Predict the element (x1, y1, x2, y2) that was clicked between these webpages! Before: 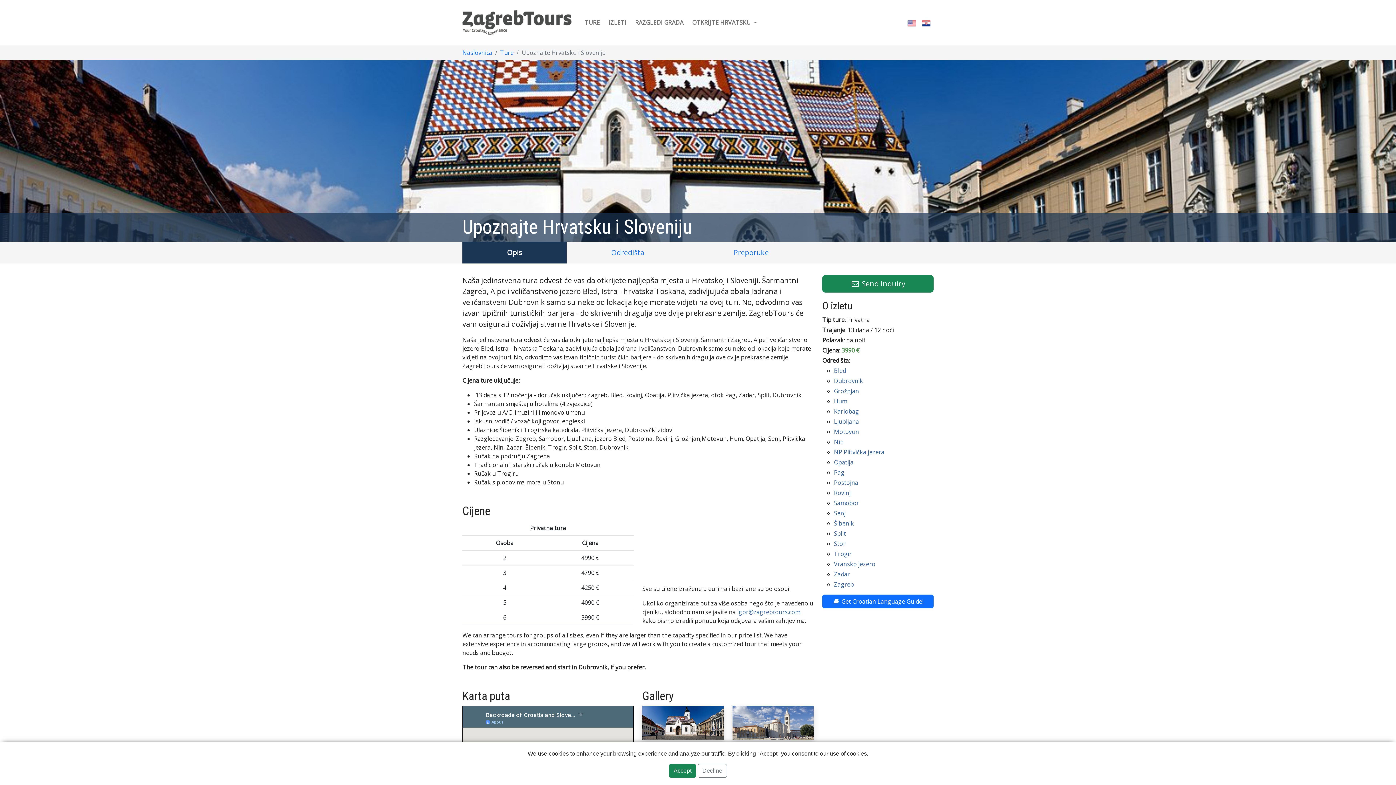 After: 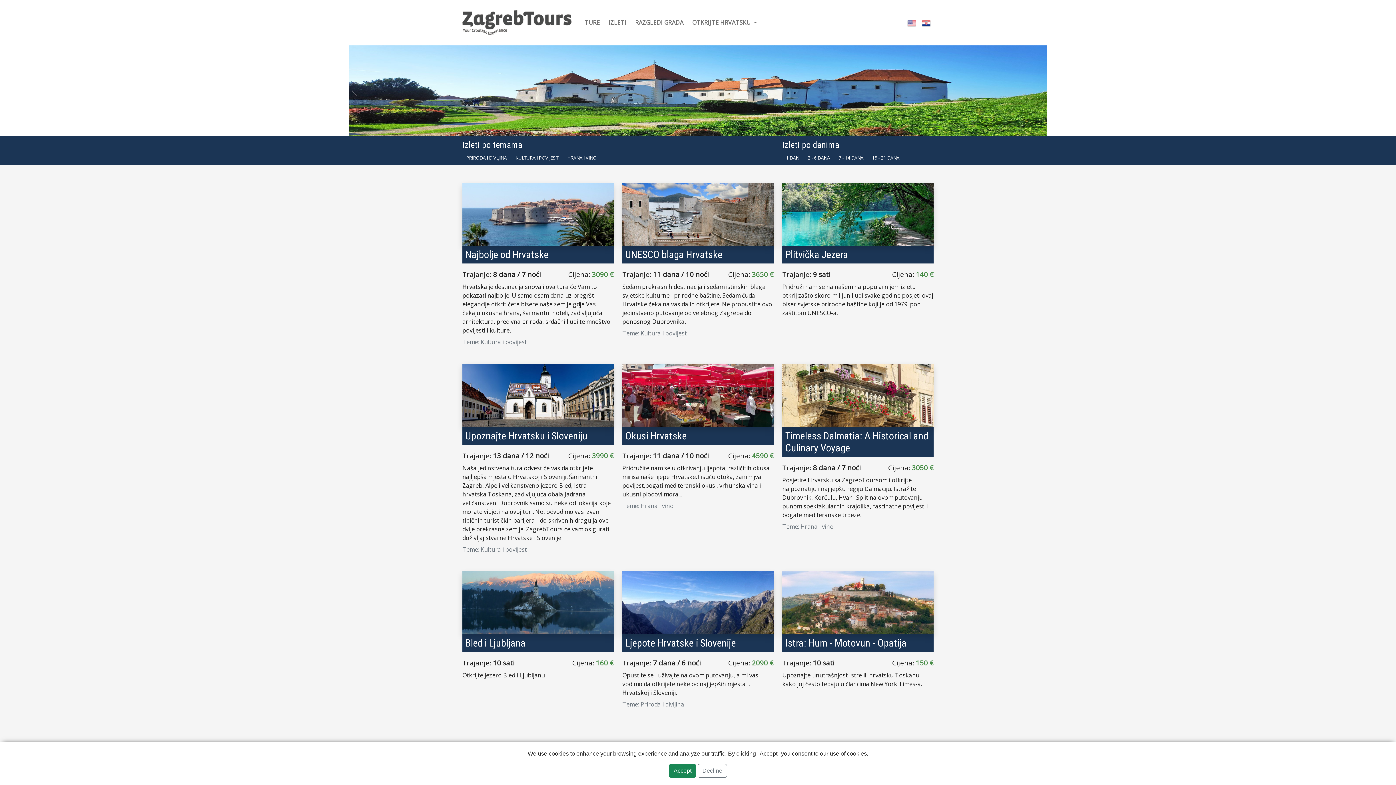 Action: bbox: (462, 48, 492, 56) label: Naslovnica